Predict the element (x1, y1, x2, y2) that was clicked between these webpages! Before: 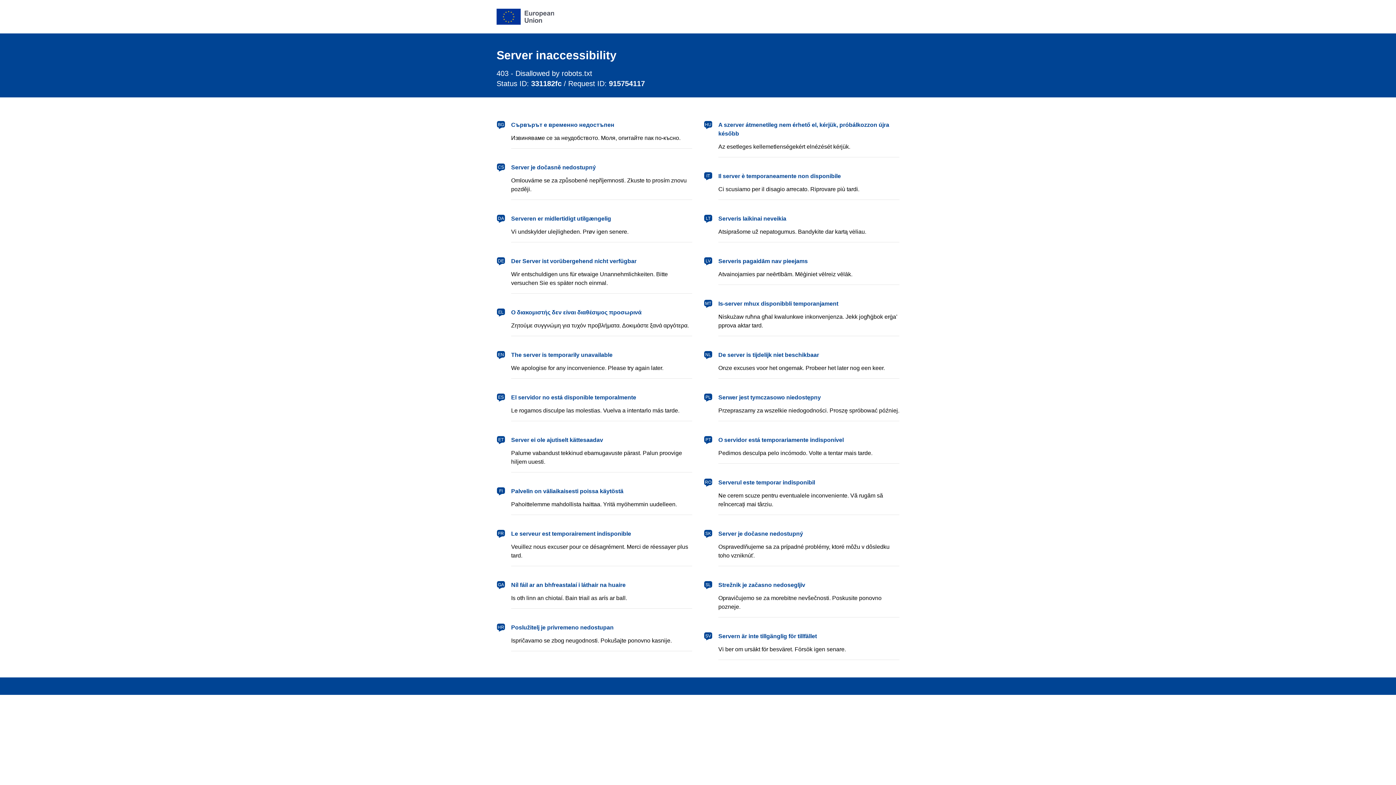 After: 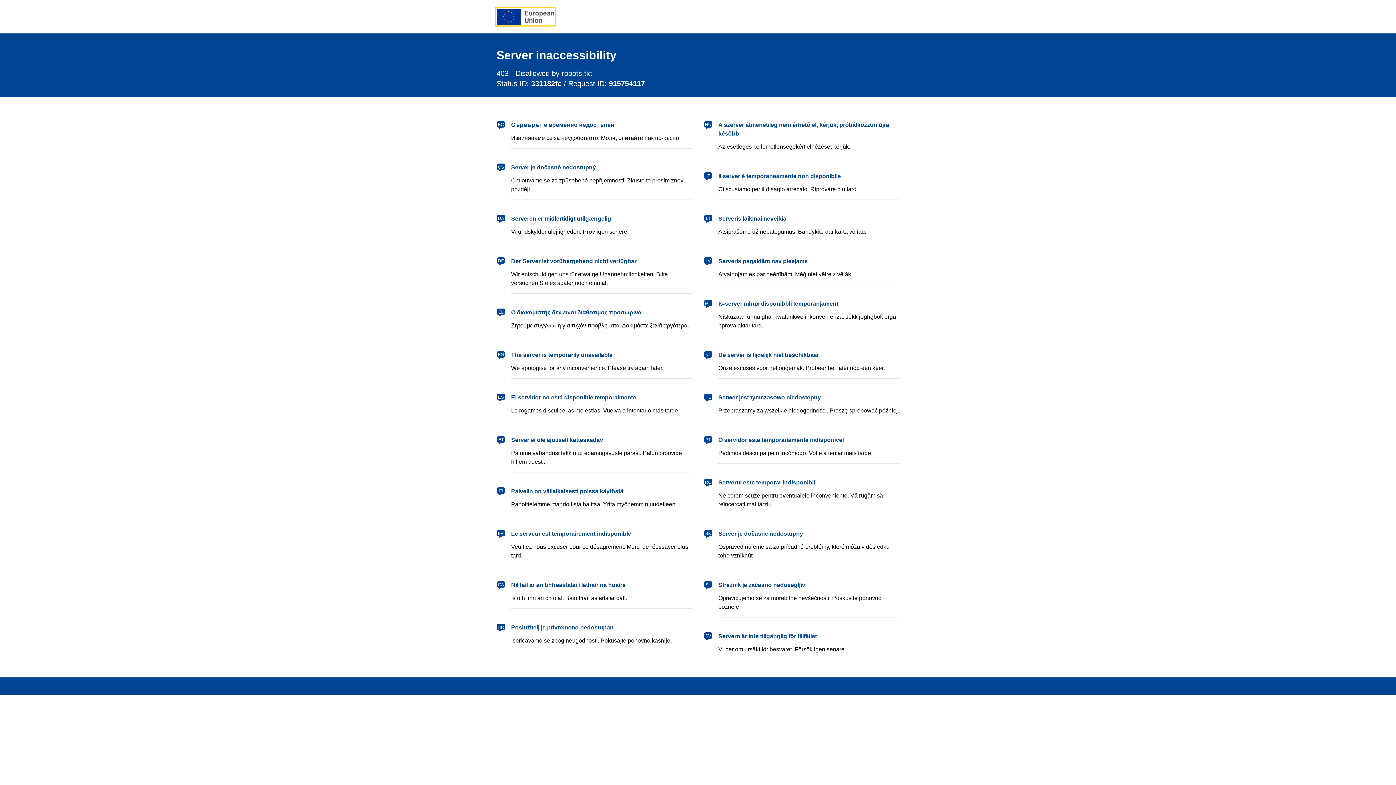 Action: bbox: (496, 8, 554, 24) label: European Union